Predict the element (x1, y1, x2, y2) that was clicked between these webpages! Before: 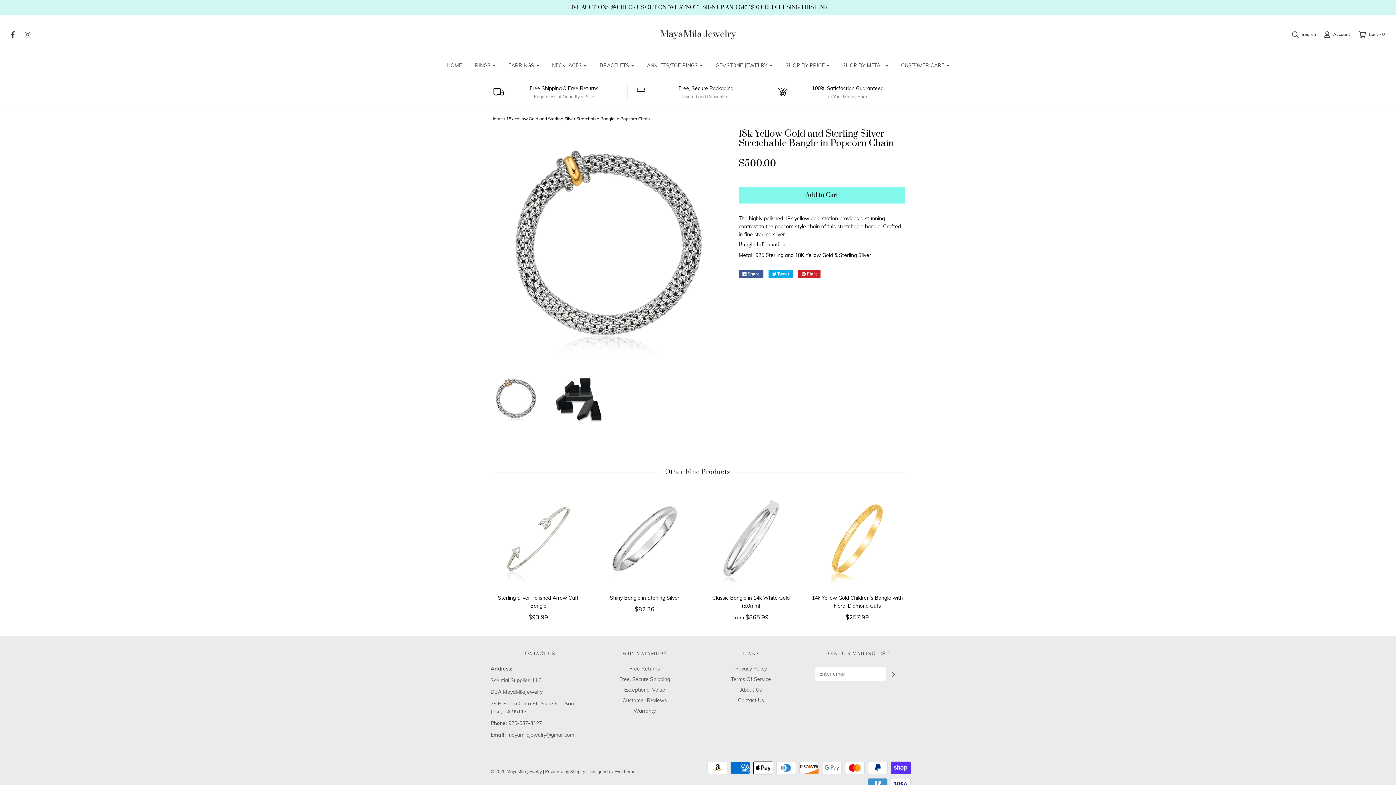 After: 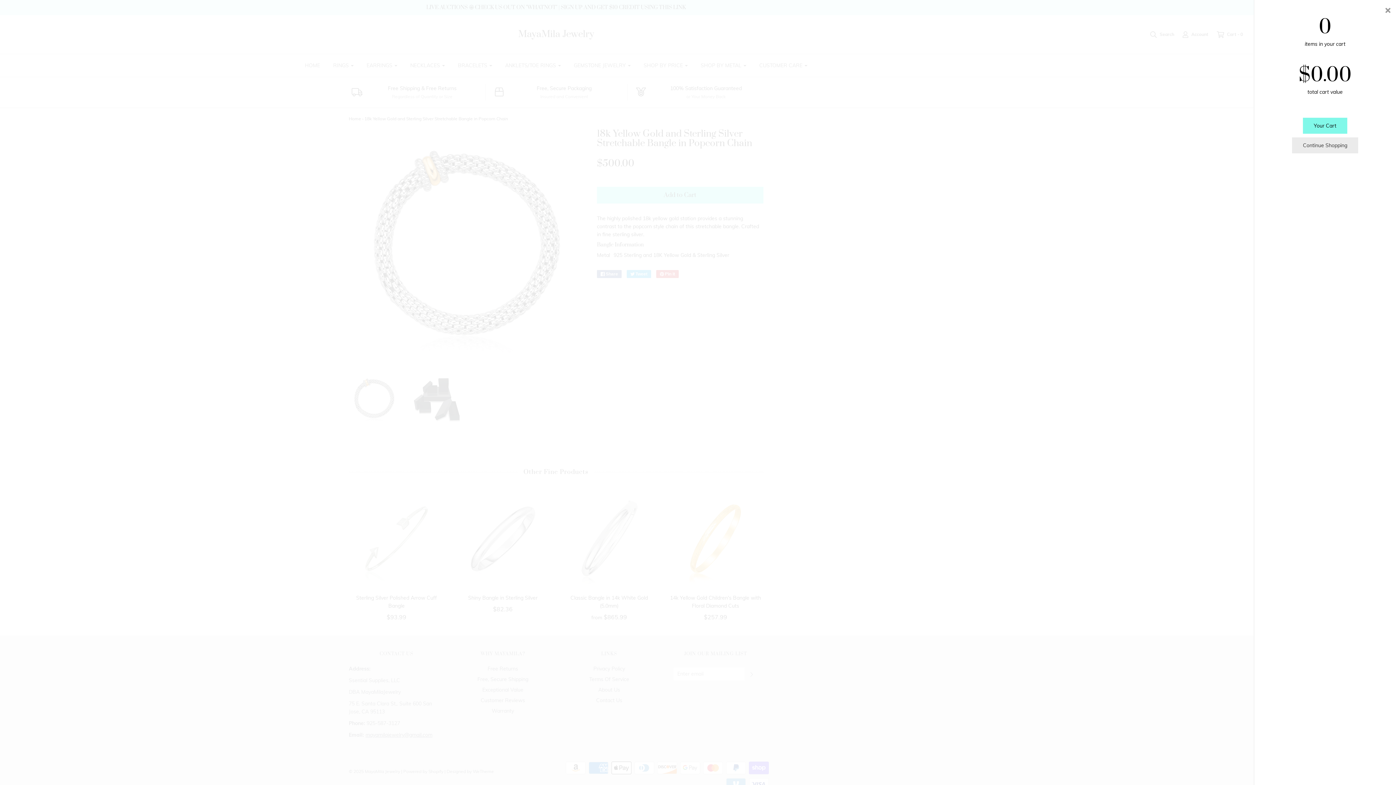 Action: label:  Cart - 0 bbox: (1351, 31, 1385, 37)